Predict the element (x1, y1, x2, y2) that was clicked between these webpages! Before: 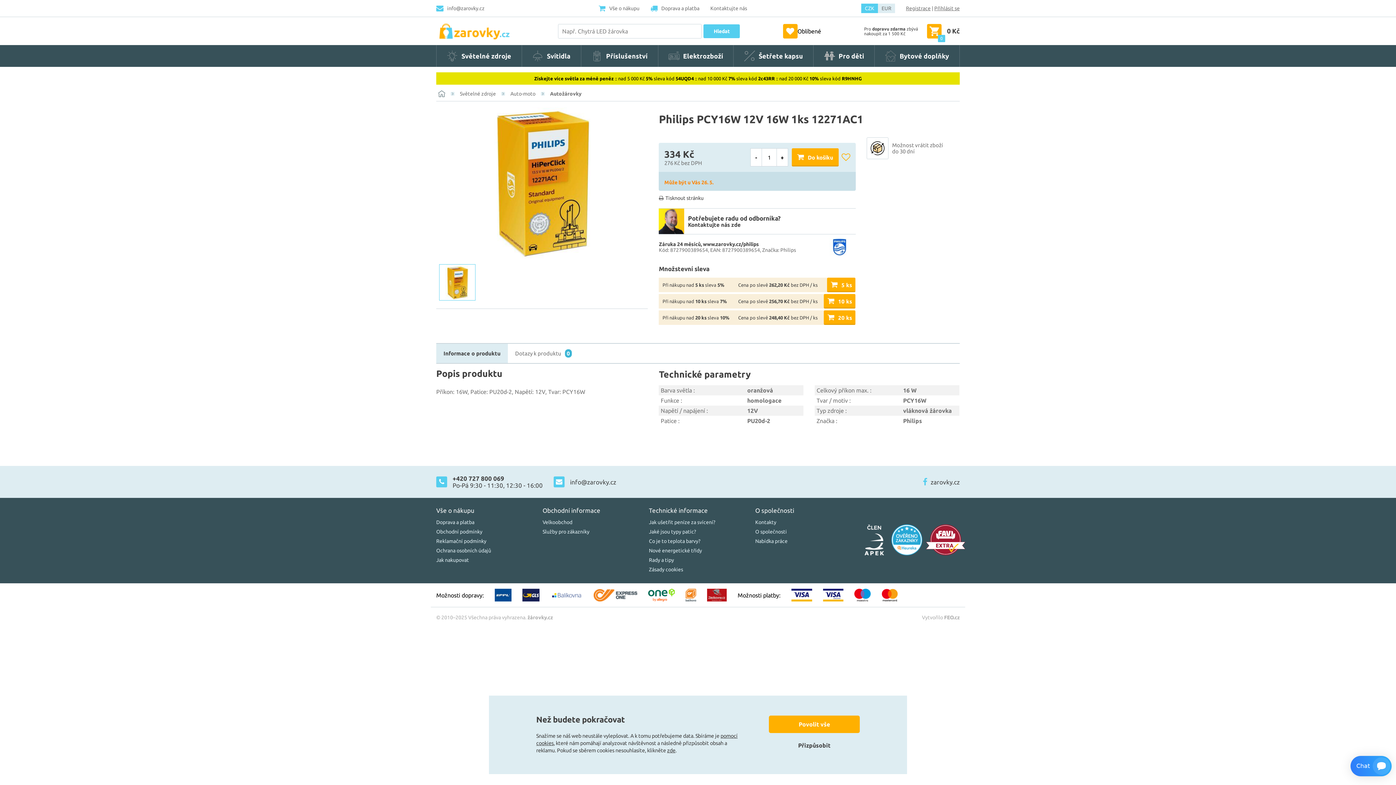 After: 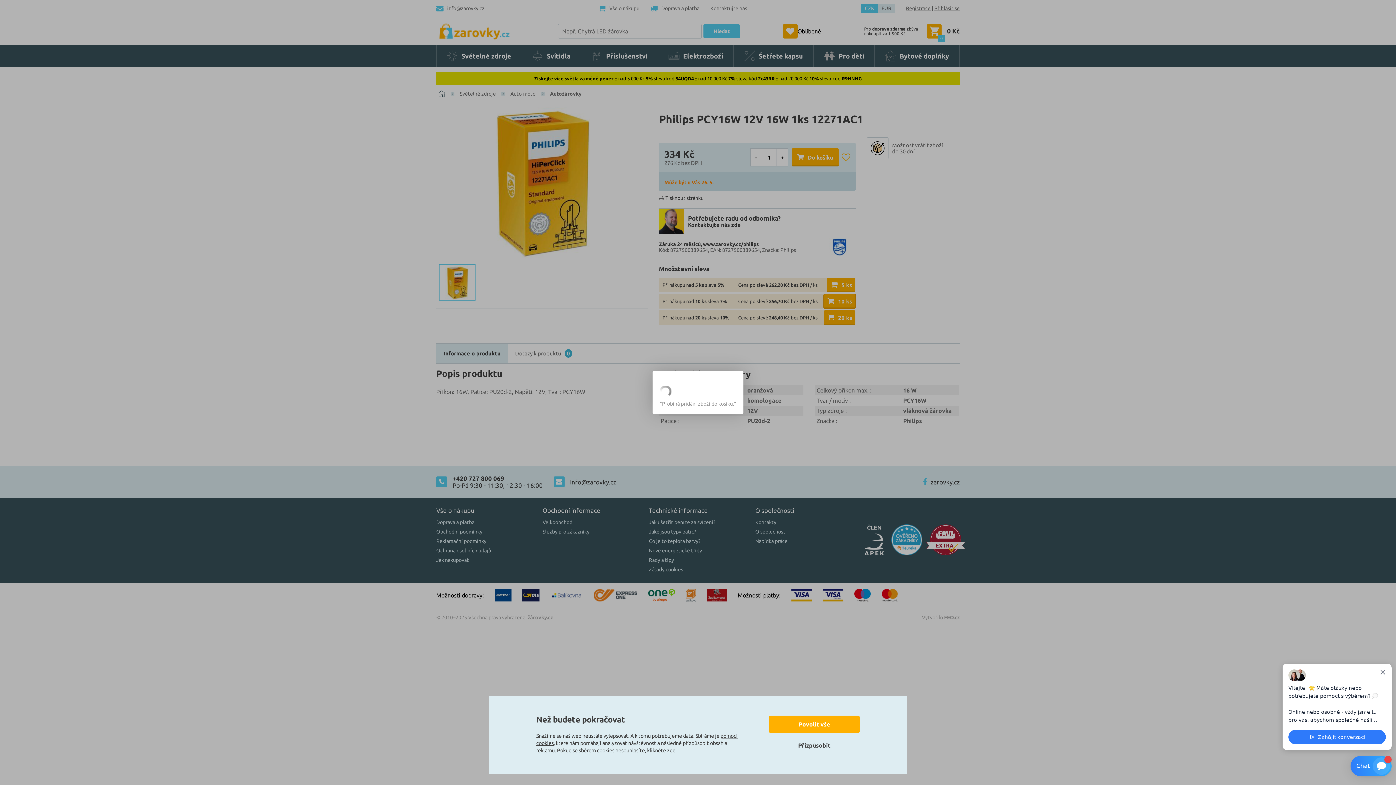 Action: label: 10 ks bbox: (824, 294, 855, 308)